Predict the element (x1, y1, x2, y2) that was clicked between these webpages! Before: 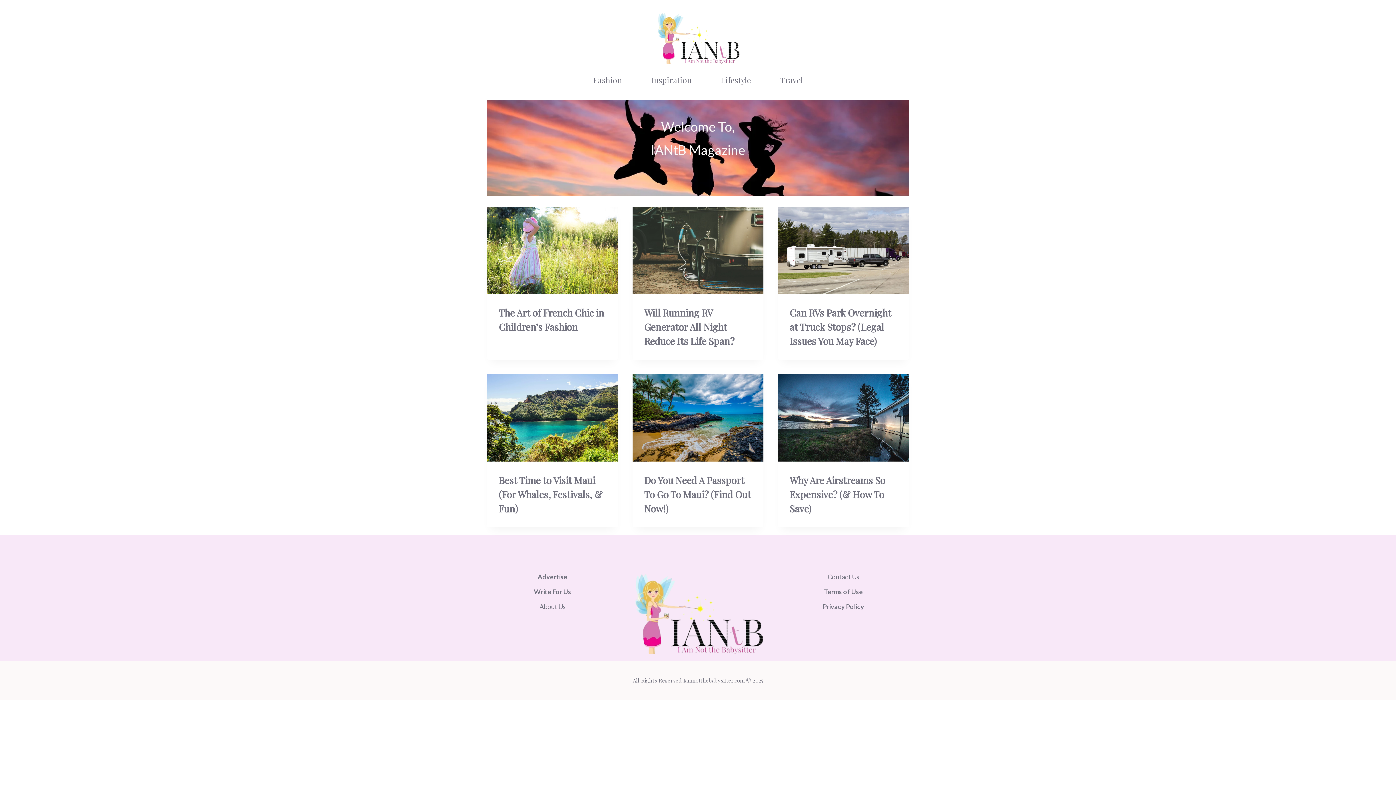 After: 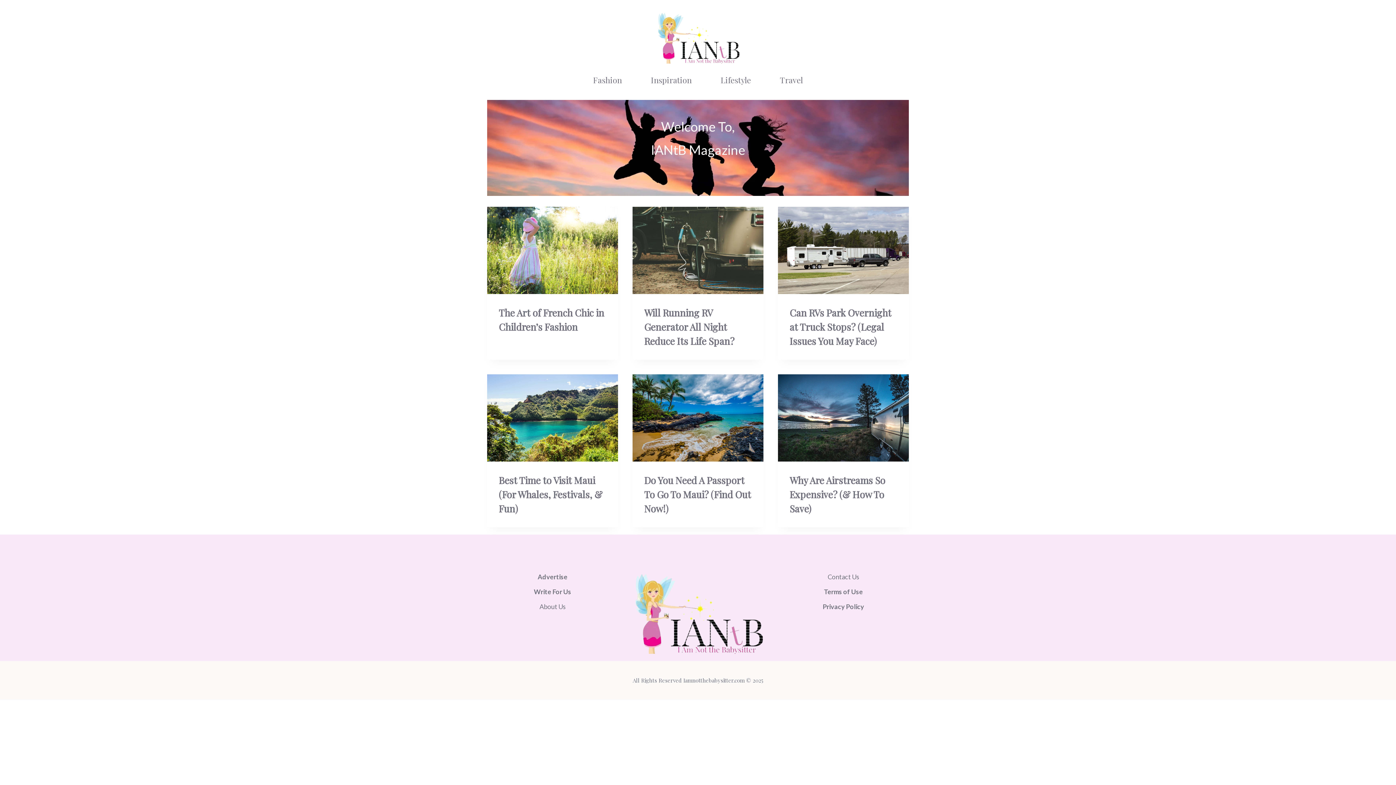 Action: bbox: (656, 32, 740, 40)